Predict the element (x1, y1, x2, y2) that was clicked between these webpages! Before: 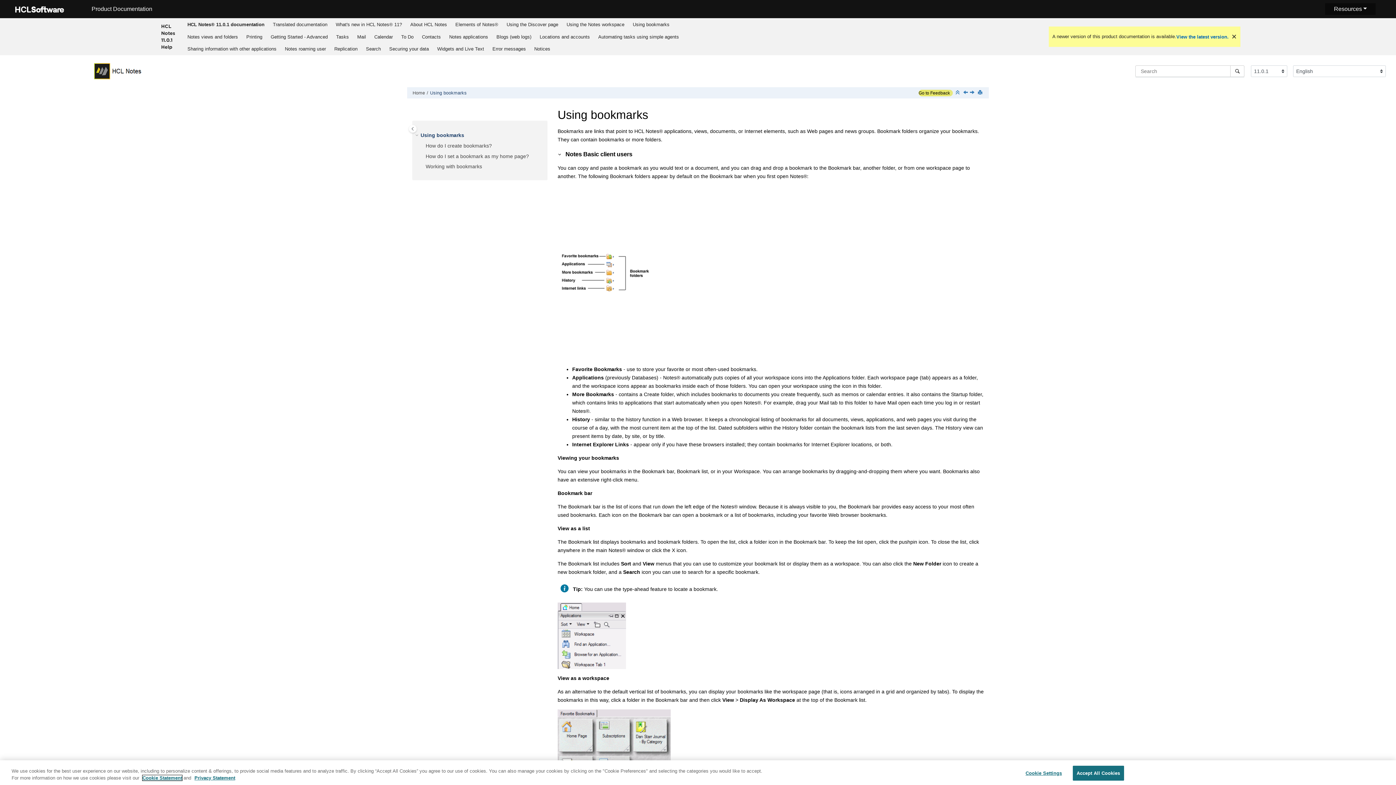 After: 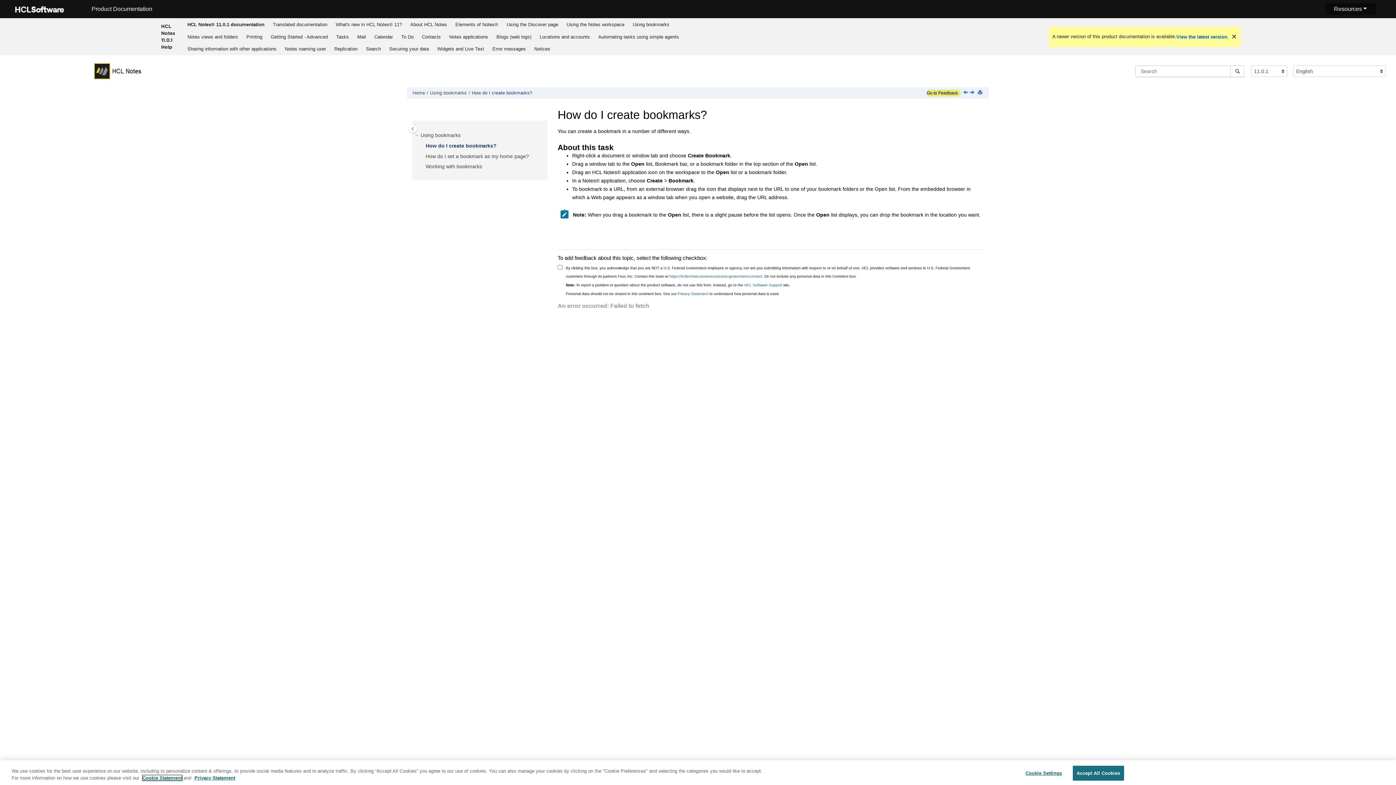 Action: bbox: (970, 90, 975, 96) label: Next topic: How do I create bookmarks?